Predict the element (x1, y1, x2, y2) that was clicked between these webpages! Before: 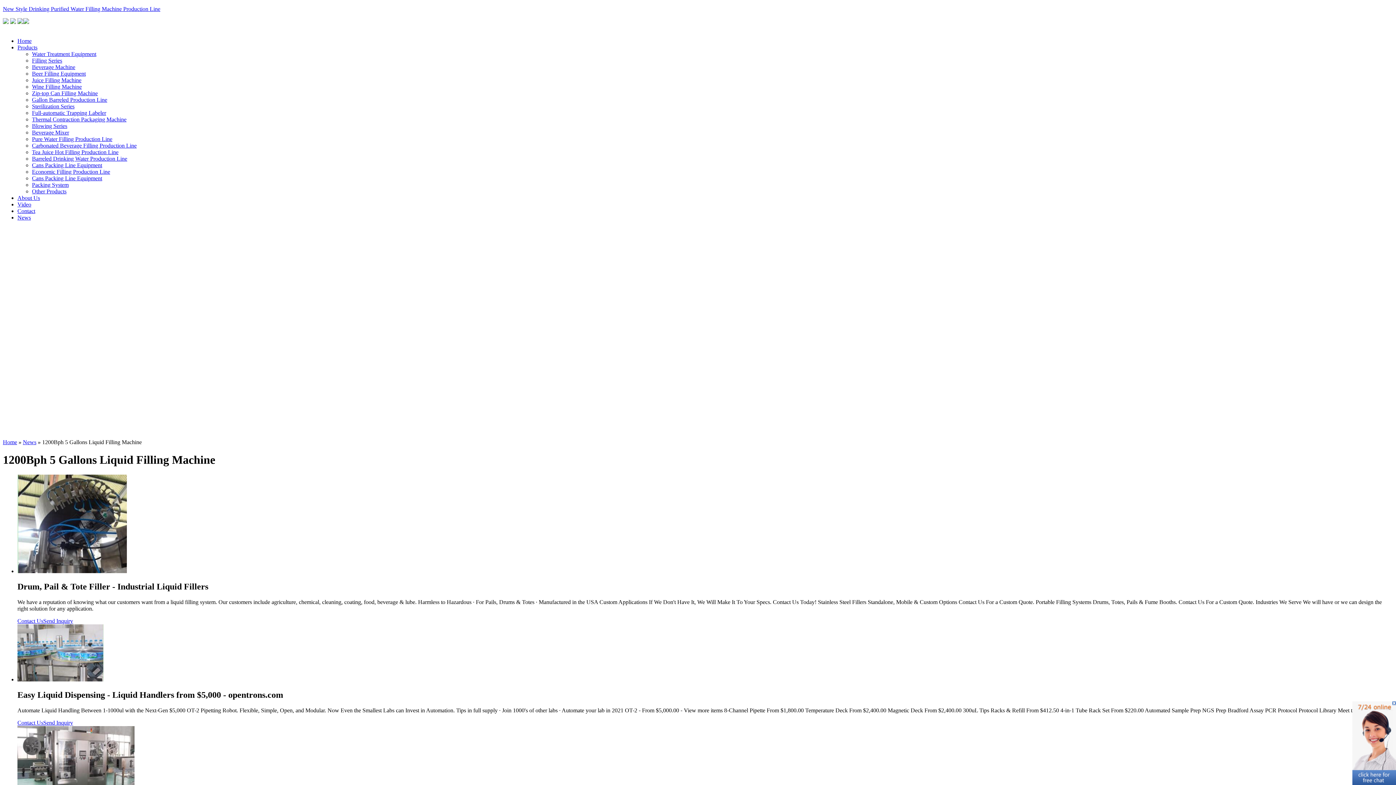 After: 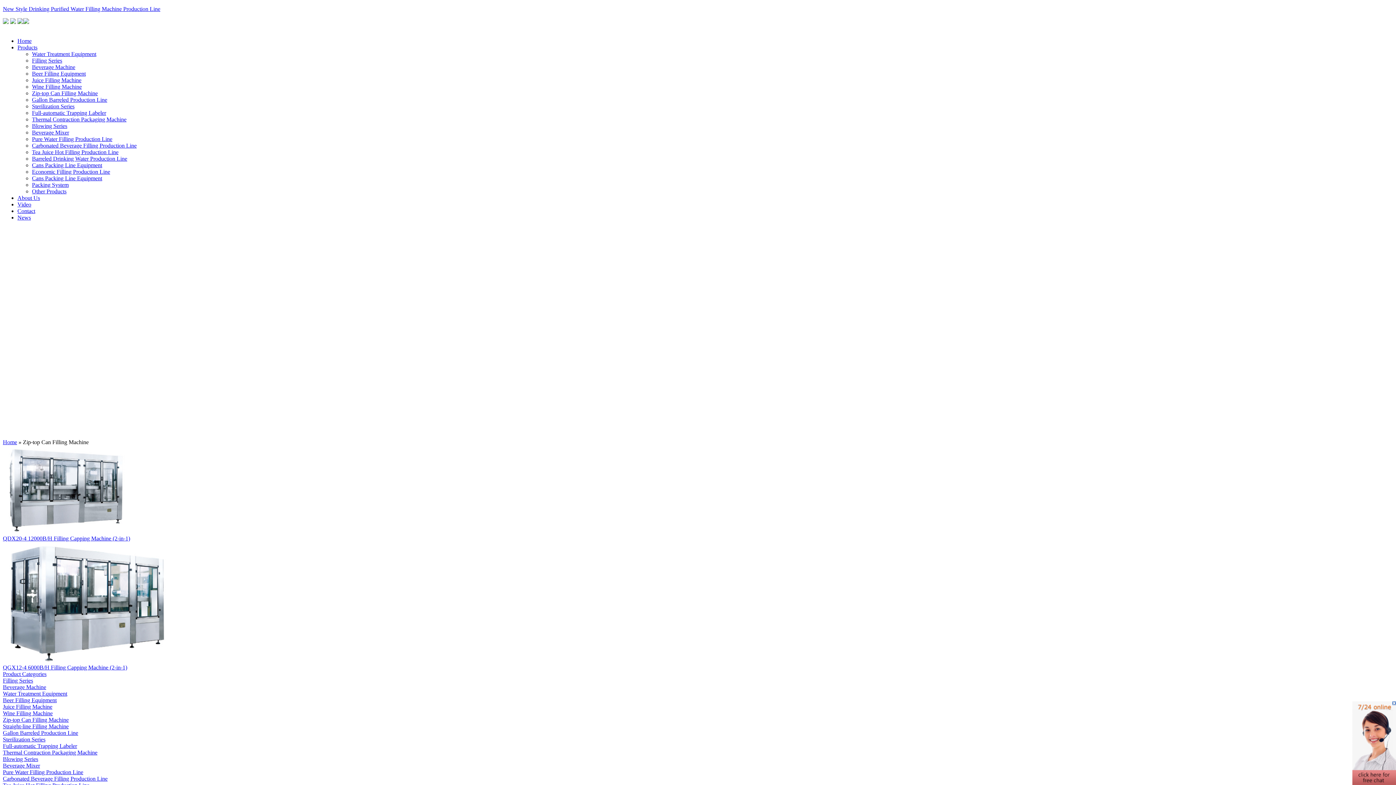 Action: bbox: (32, 90, 97, 96) label: Zip-top Can Filling Machine